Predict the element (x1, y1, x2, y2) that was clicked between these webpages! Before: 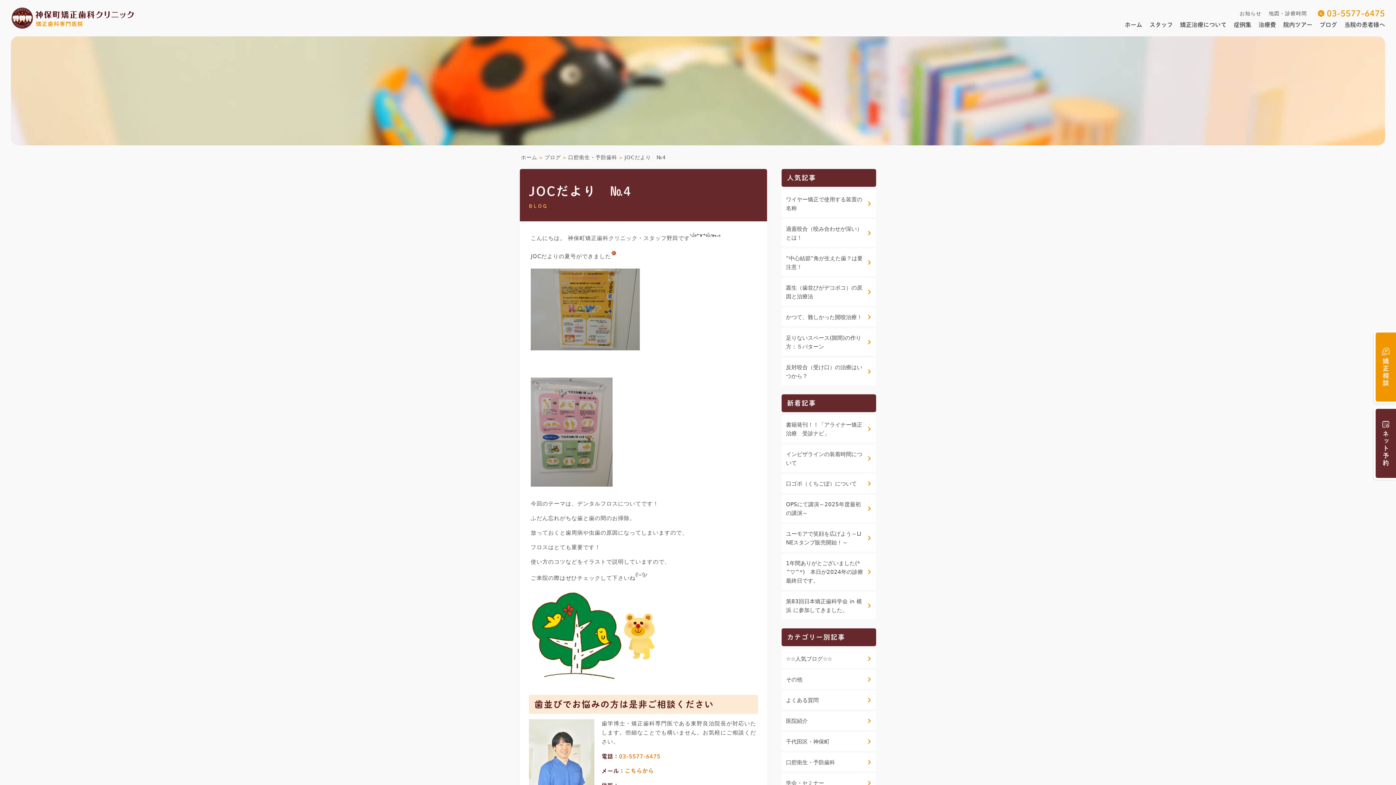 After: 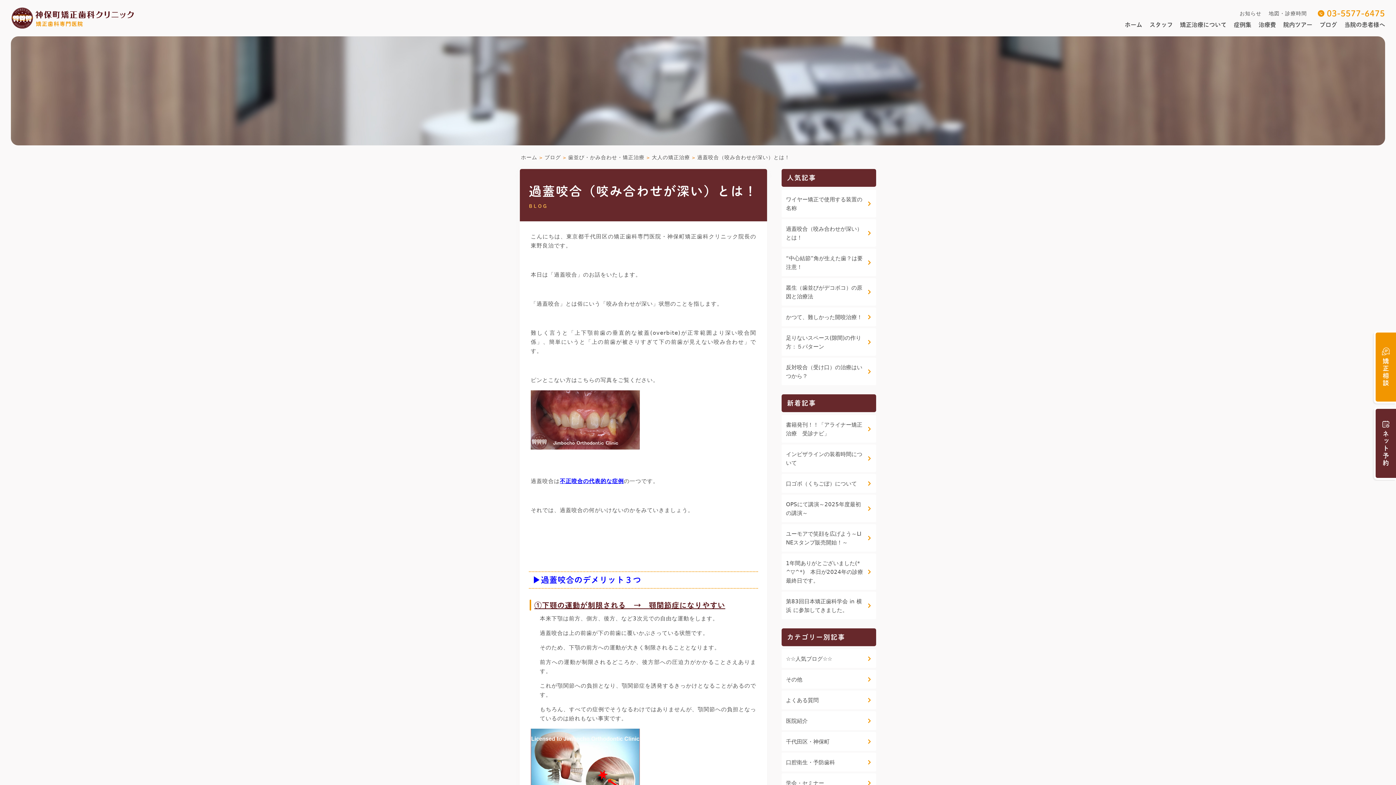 Action: bbox: (781, 219, 876, 246) label: 過蓋咬合（咬み合わせが深い）とは！